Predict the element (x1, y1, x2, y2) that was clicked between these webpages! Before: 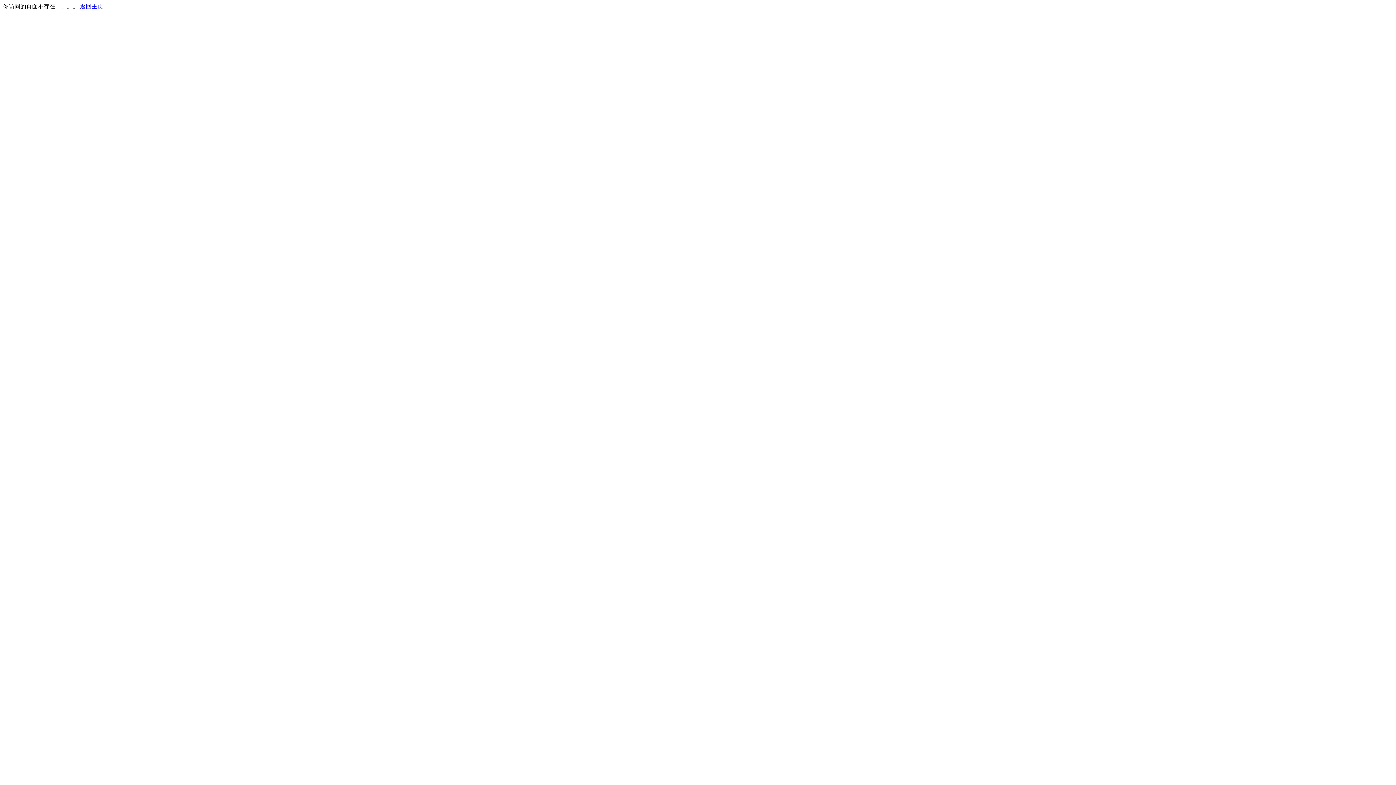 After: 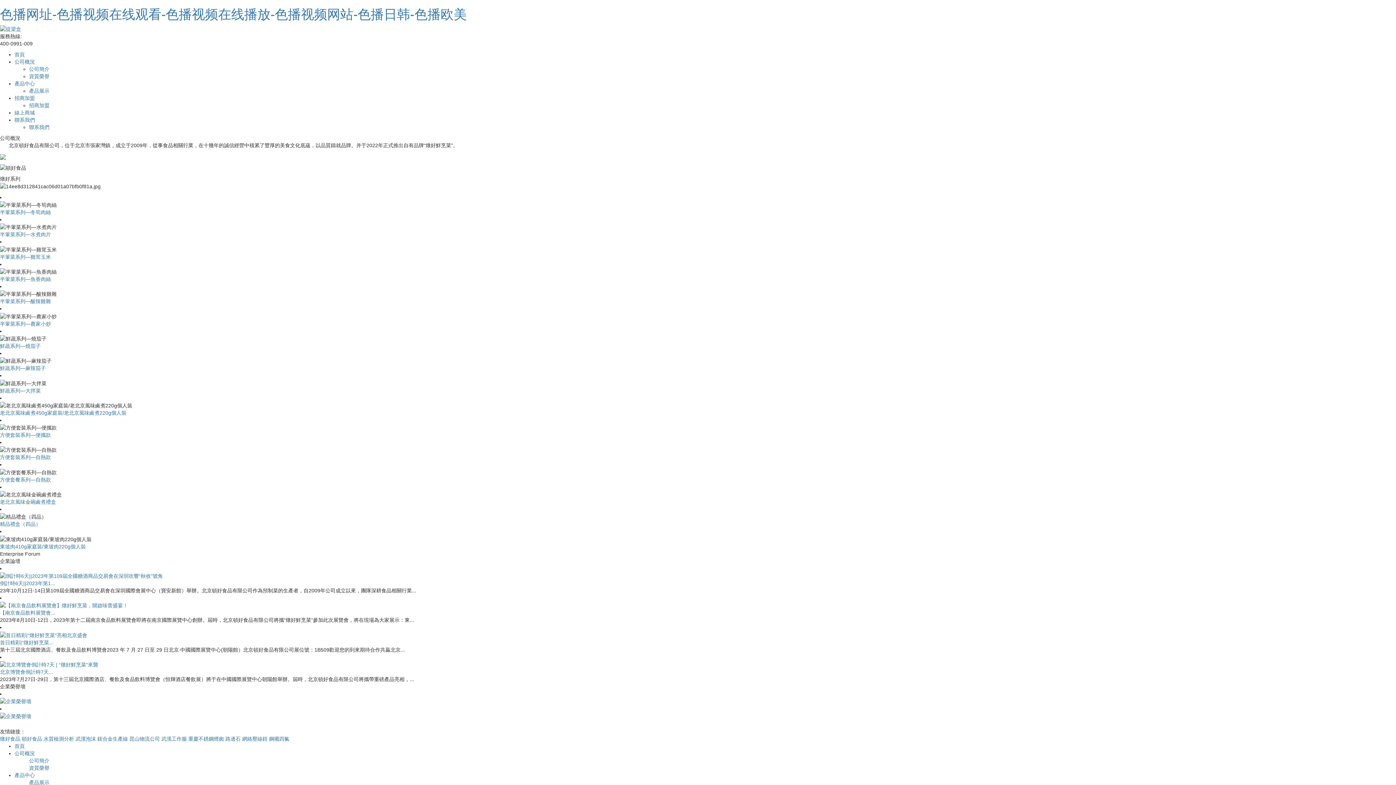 Action: bbox: (80, 3, 103, 9) label: 返回主页